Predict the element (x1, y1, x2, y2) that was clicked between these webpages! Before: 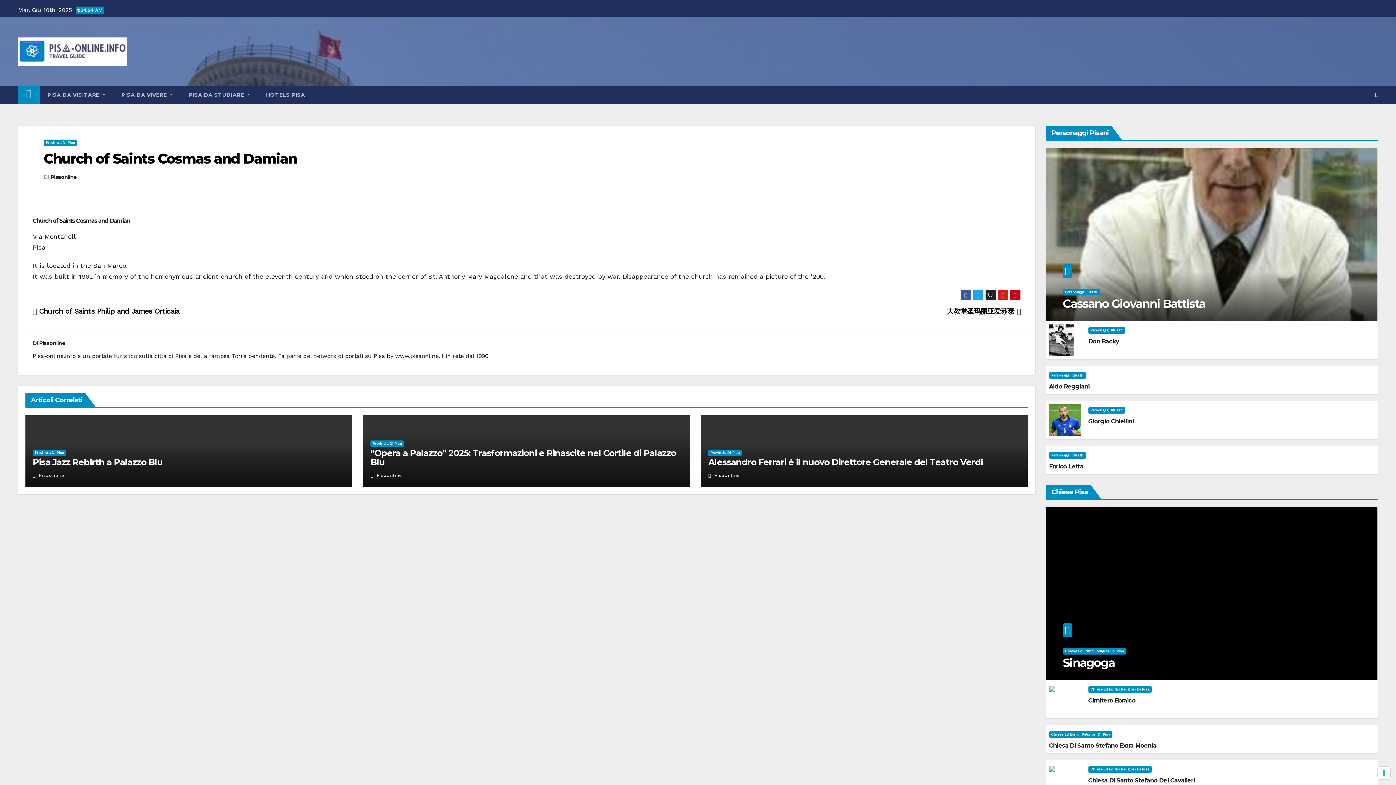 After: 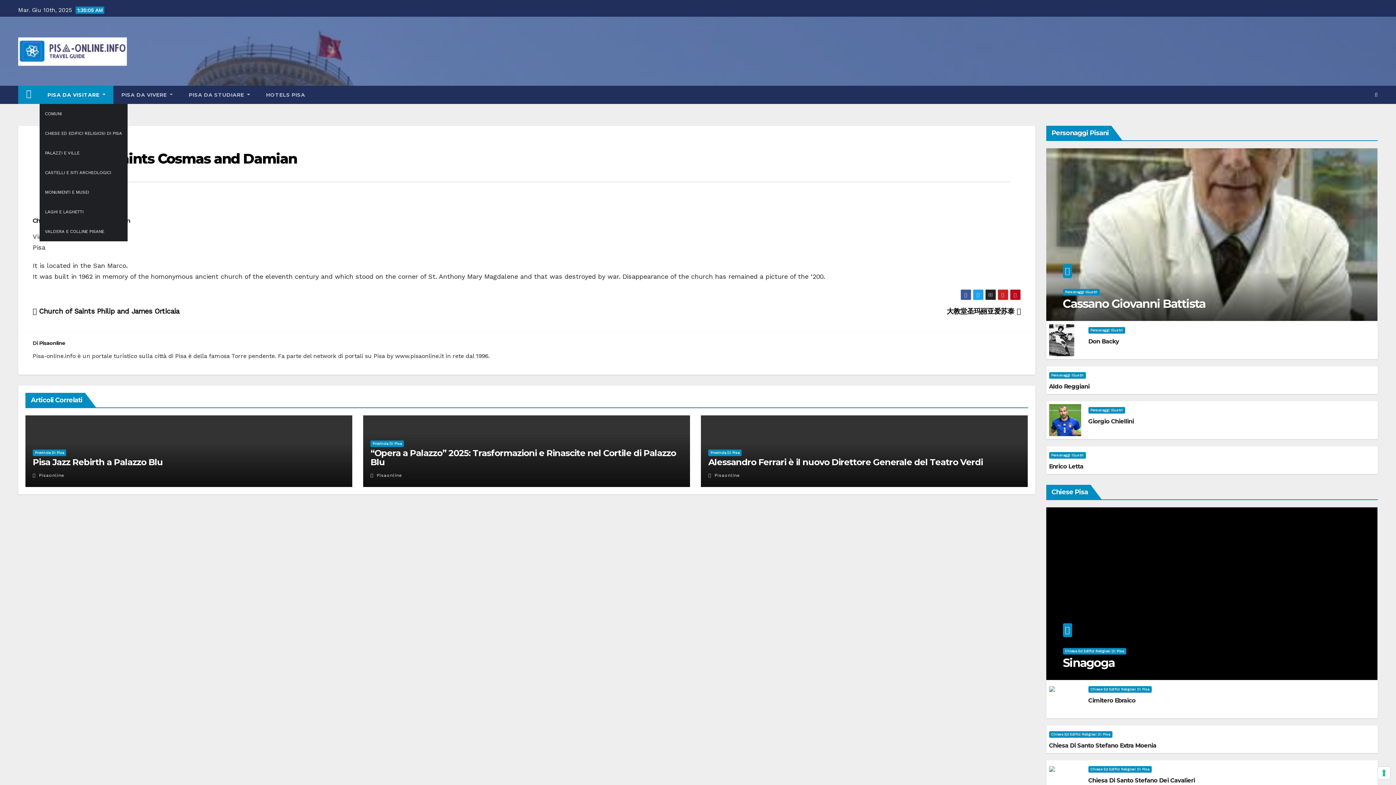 Action: label: PISA DA VISITARE  bbox: (39, 85, 113, 104)